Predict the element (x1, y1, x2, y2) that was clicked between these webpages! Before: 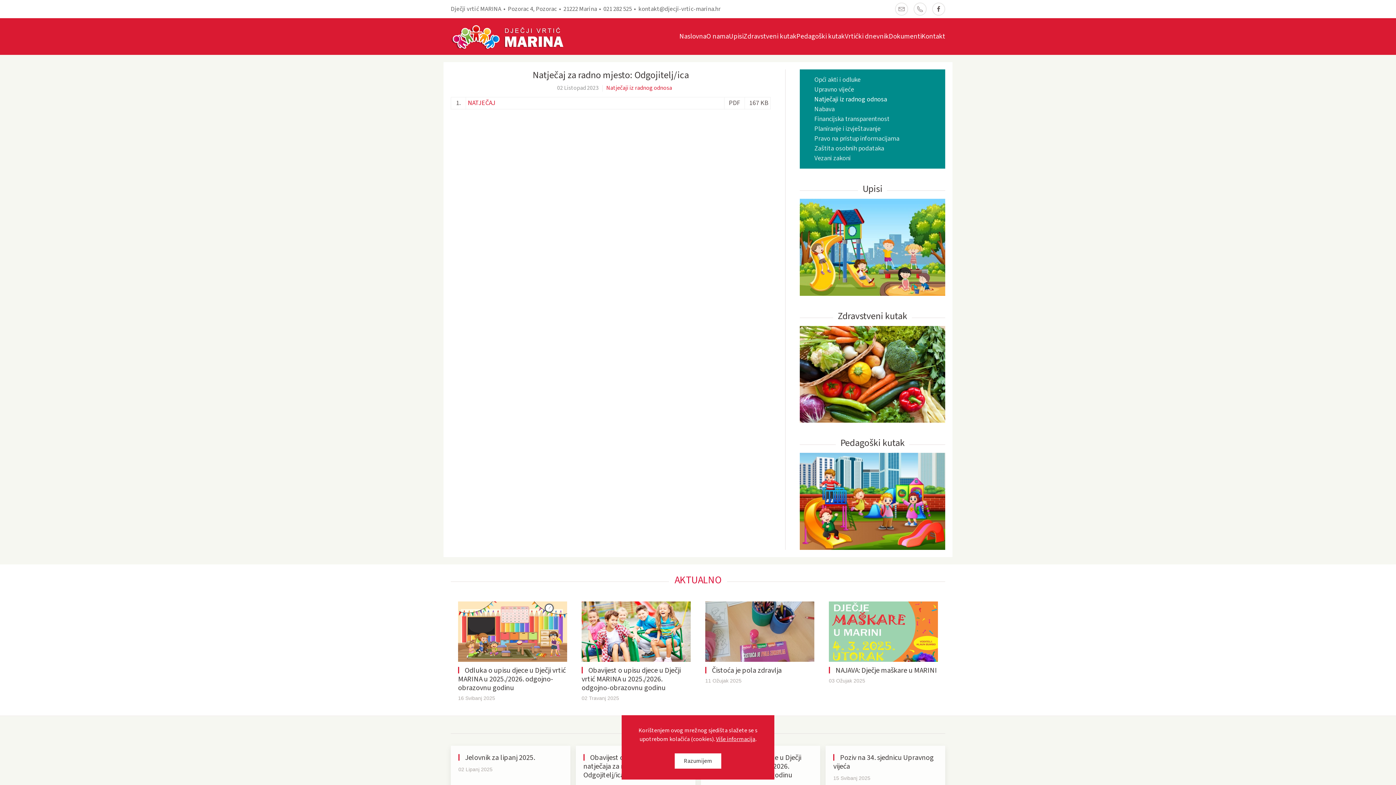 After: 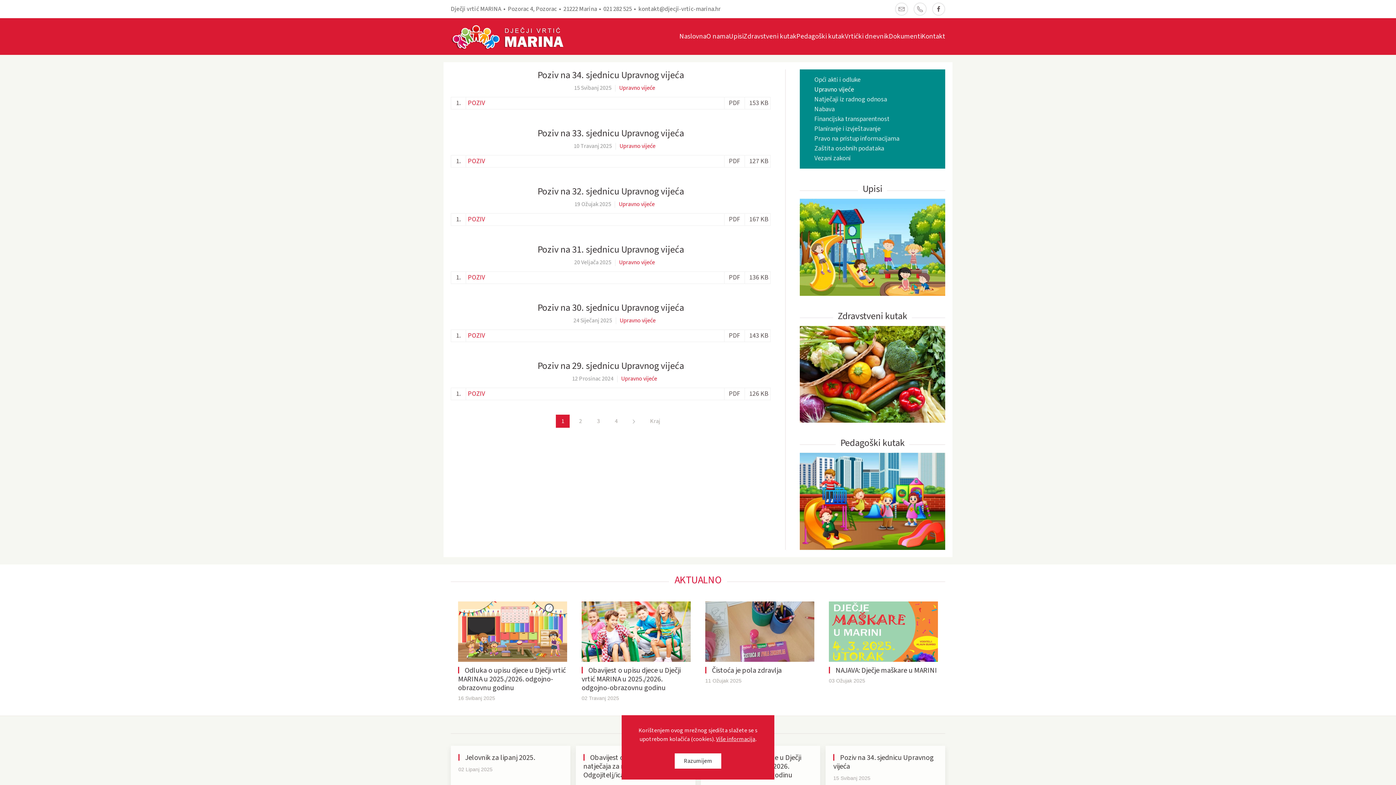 Action: label: Upravno vijeće bbox: (800, 84, 945, 94)